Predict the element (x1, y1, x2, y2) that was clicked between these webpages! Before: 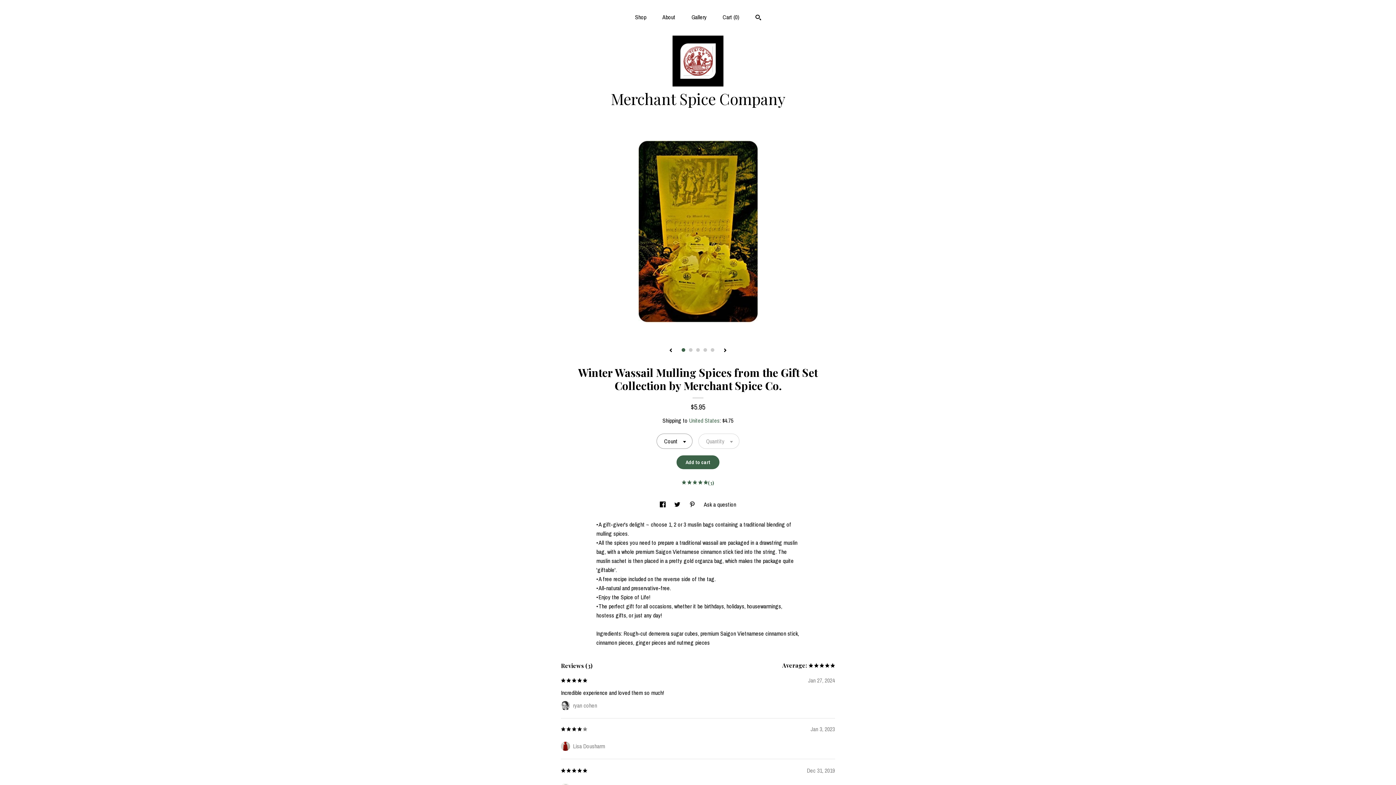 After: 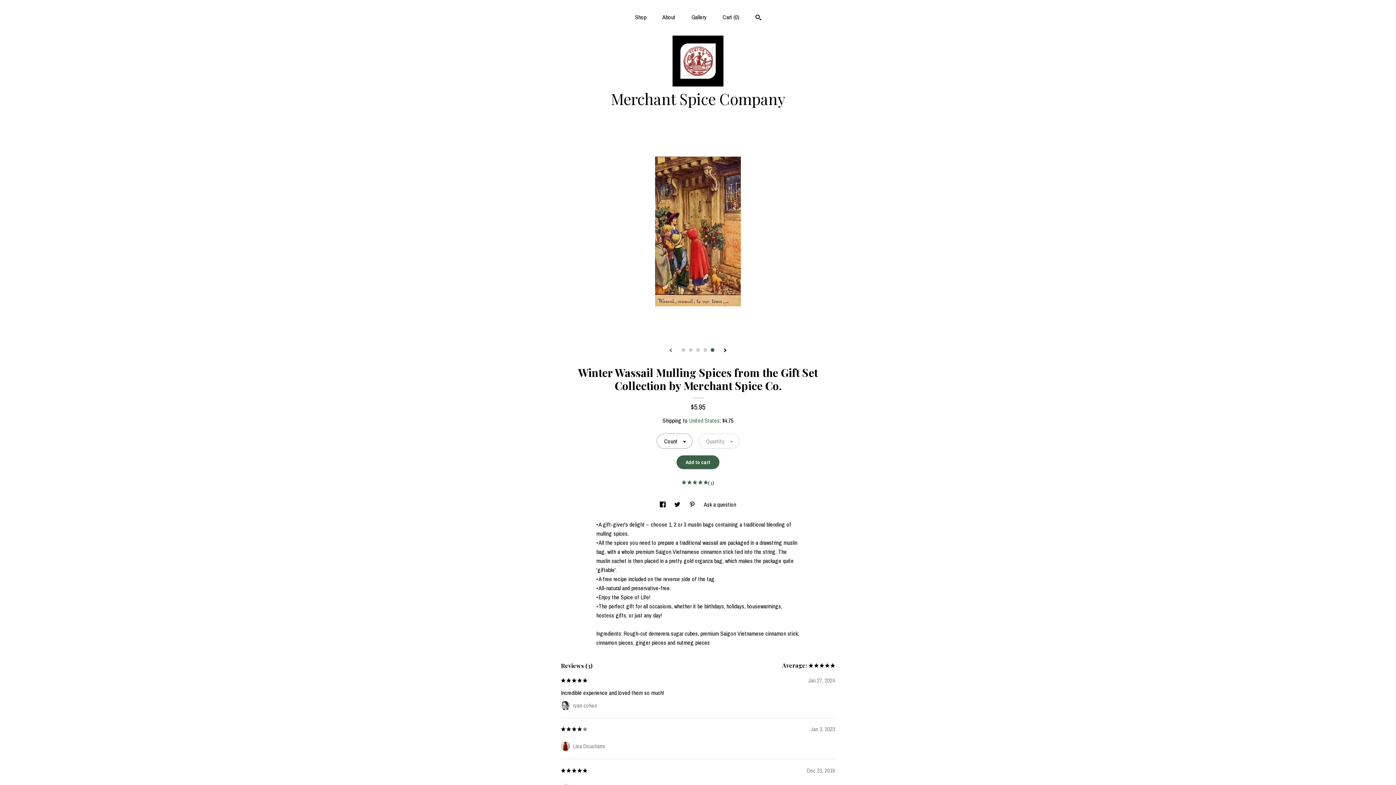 Action: bbox: (669, 348, 672, 353) label: show previous listing image